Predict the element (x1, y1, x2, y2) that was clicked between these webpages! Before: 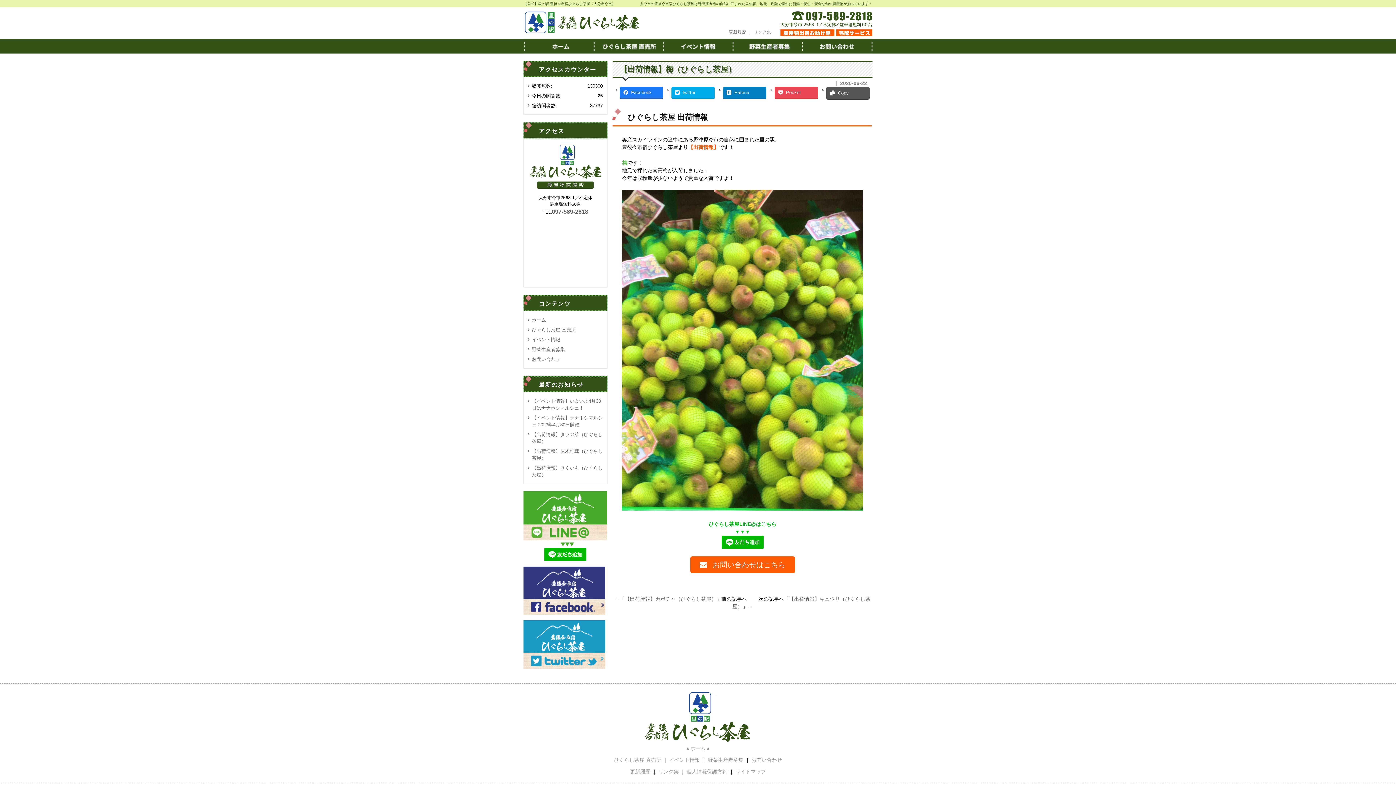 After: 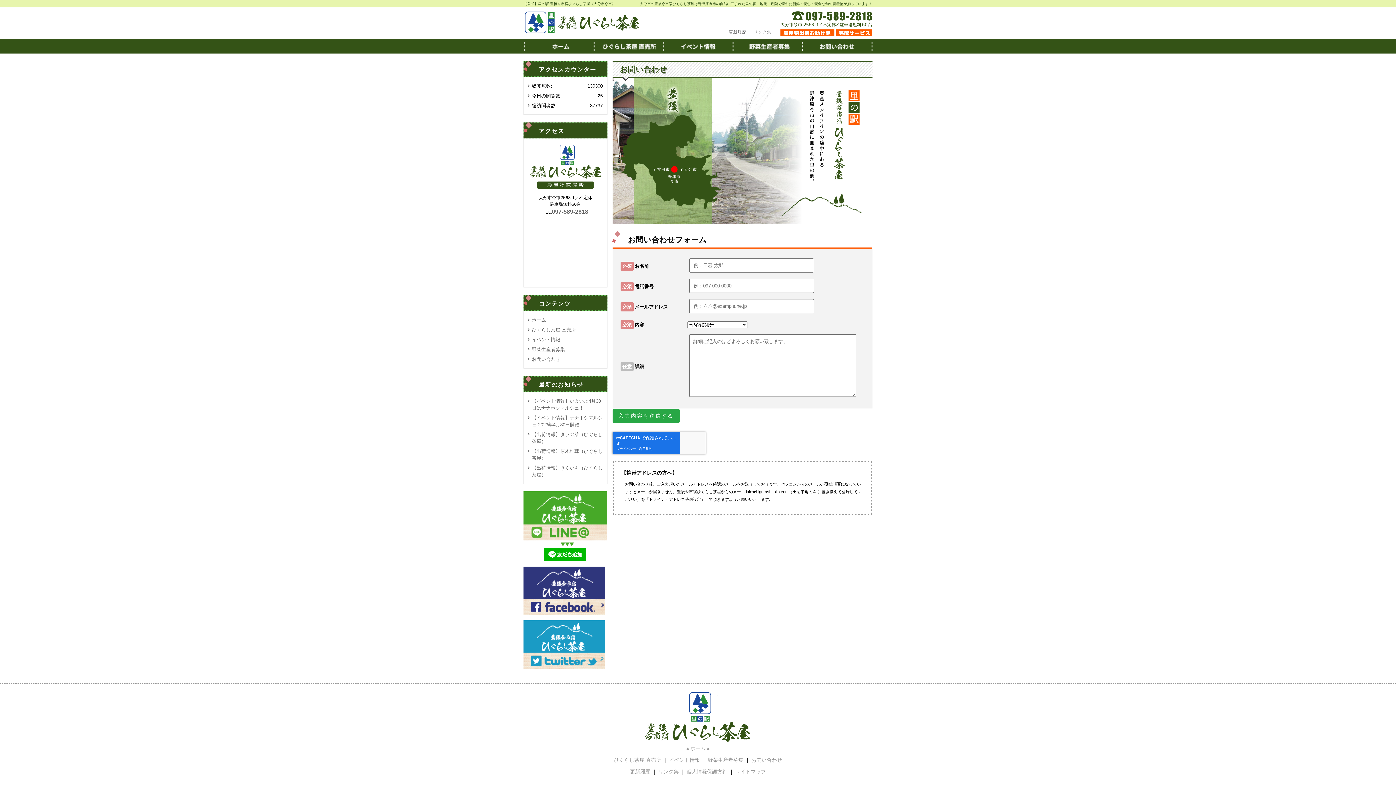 Action: bbox: (802, 38, 872, 53) label: お問い合わせ